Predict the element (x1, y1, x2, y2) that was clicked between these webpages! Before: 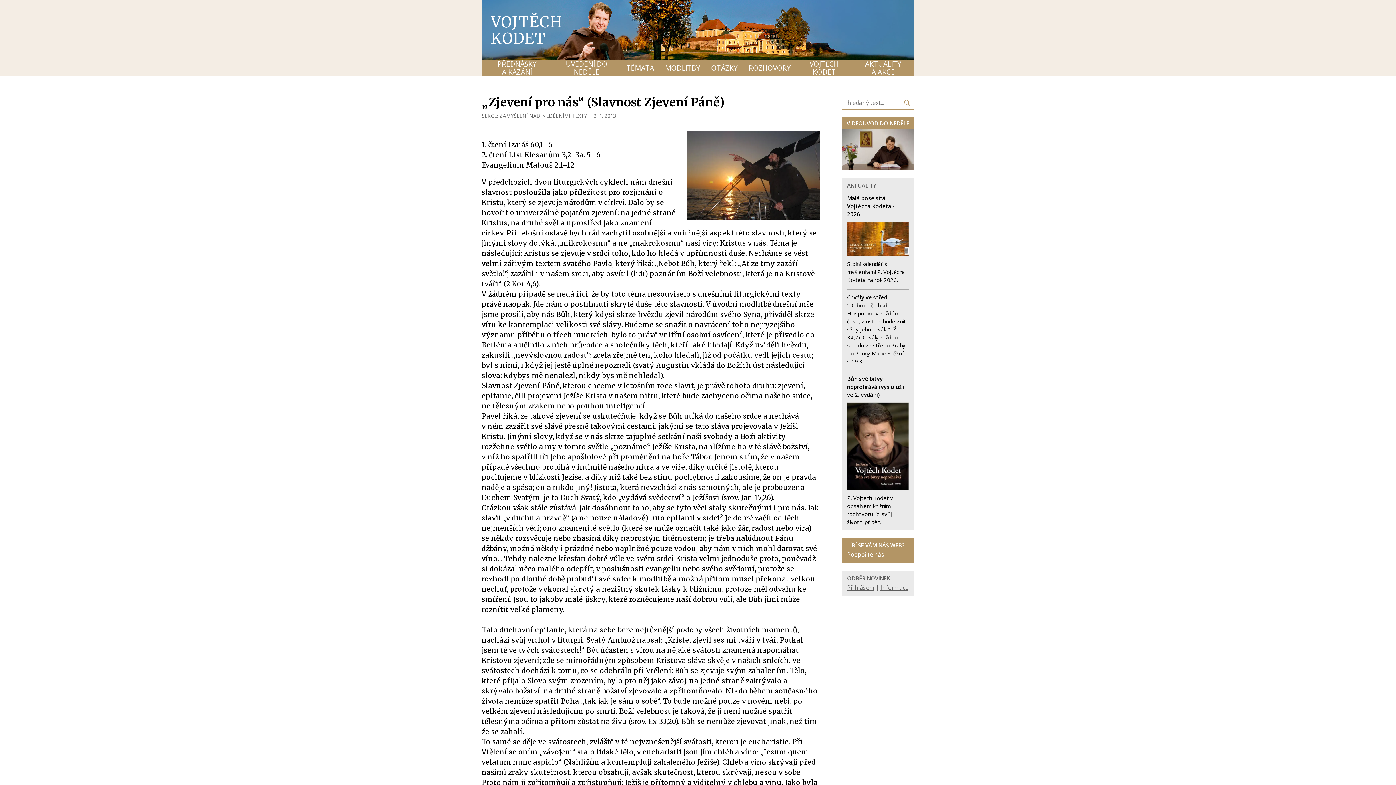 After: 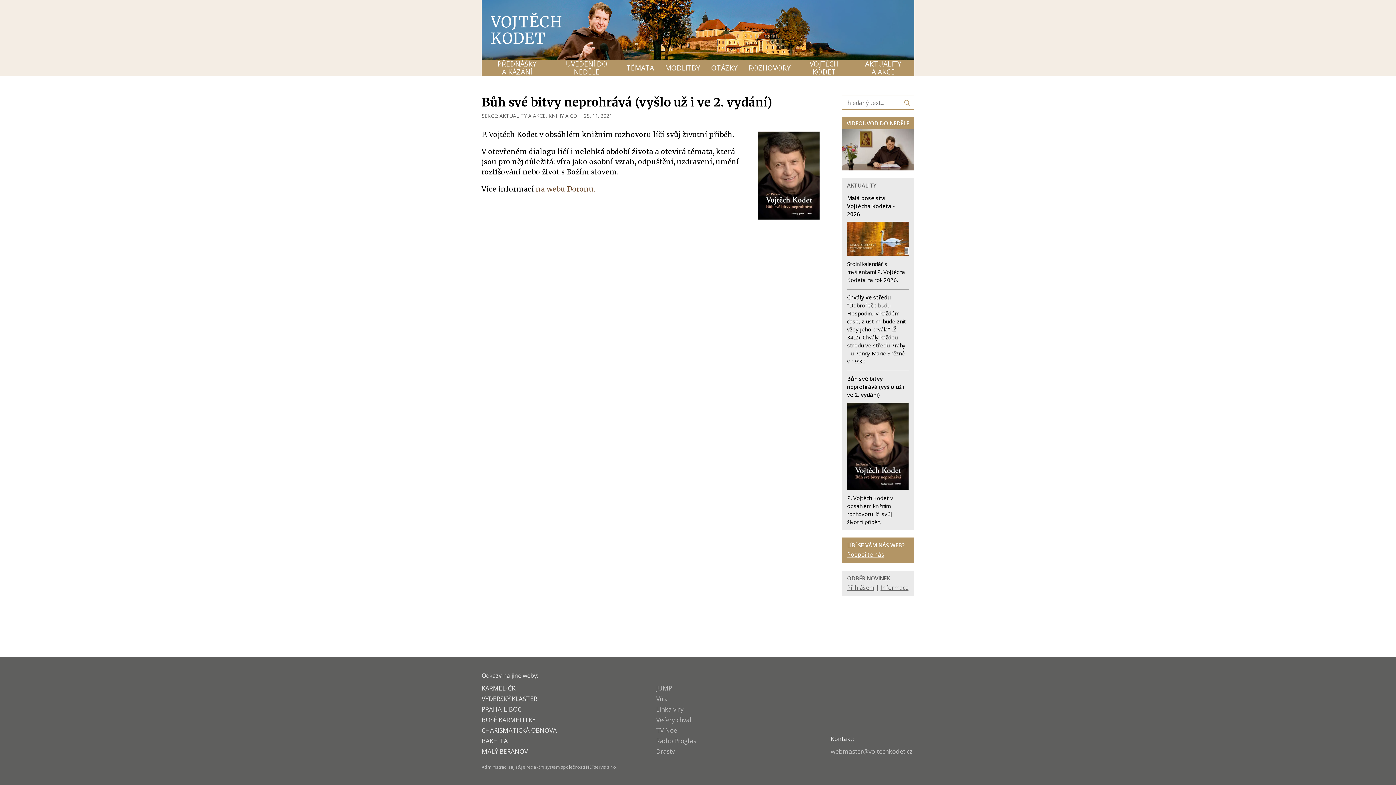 Action: bbox: (847, 402, 909, 490)